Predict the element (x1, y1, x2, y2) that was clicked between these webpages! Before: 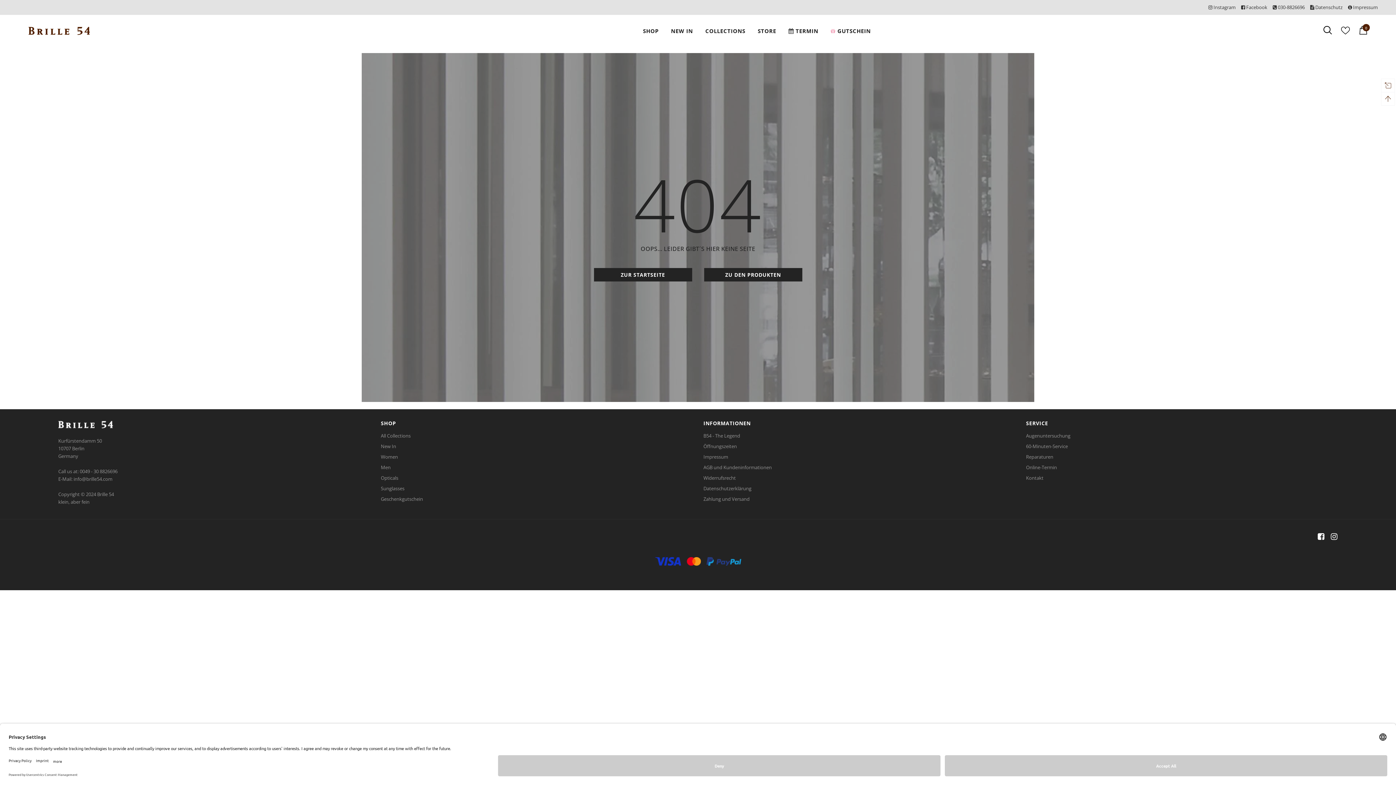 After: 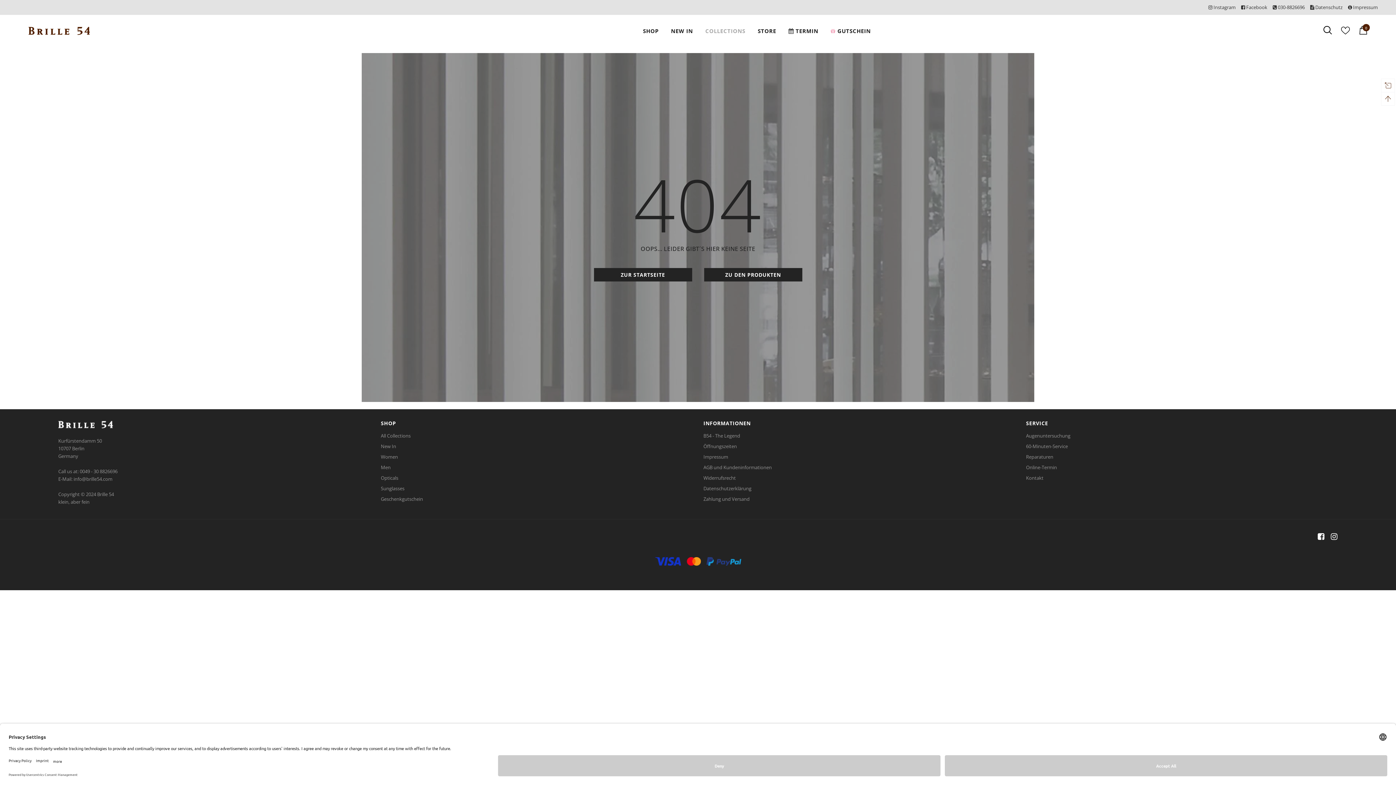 Action: bbox: (702, 19, 748, 41) label: COLLECTIONS